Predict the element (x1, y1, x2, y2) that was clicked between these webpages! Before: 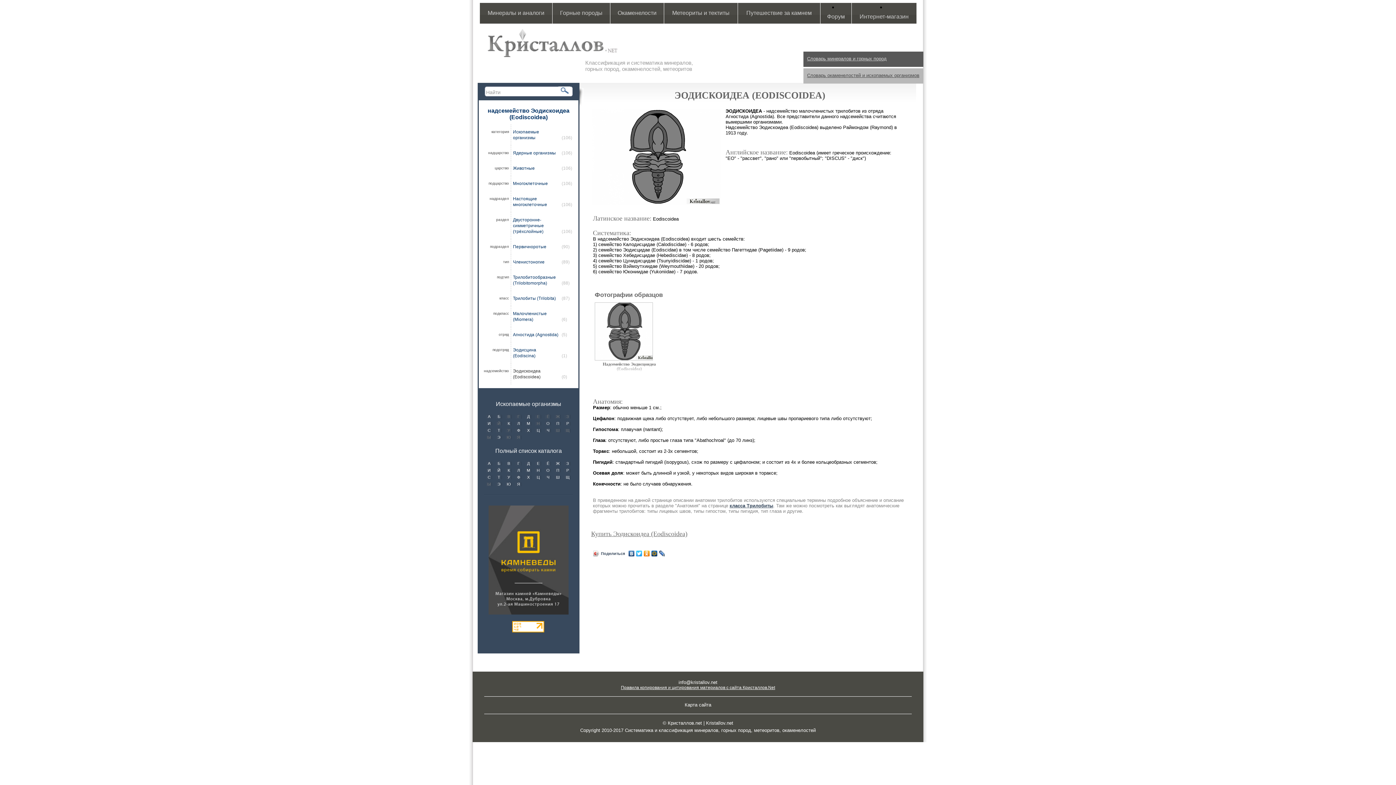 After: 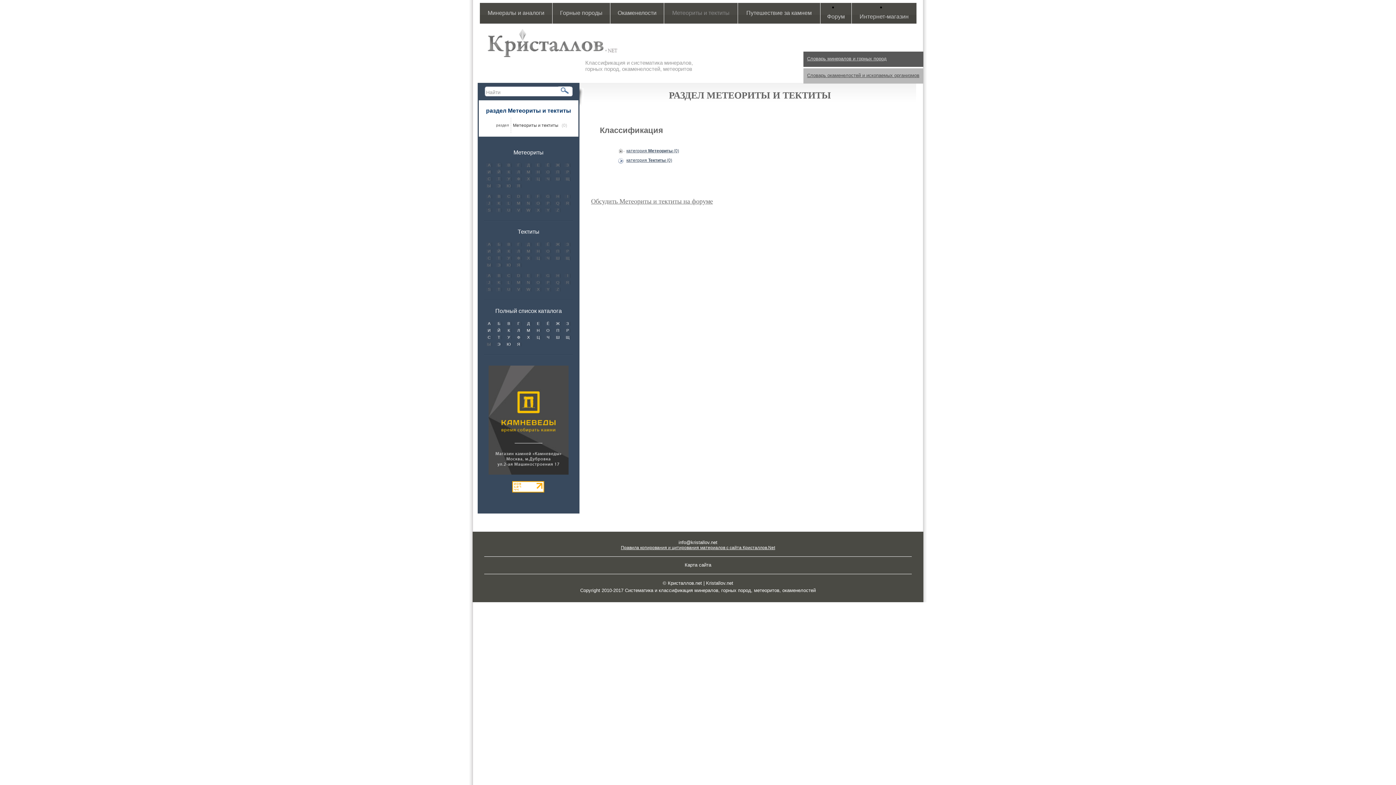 Action: label: Метеориты и тектиты bbox: (664, 7, 737, 18)